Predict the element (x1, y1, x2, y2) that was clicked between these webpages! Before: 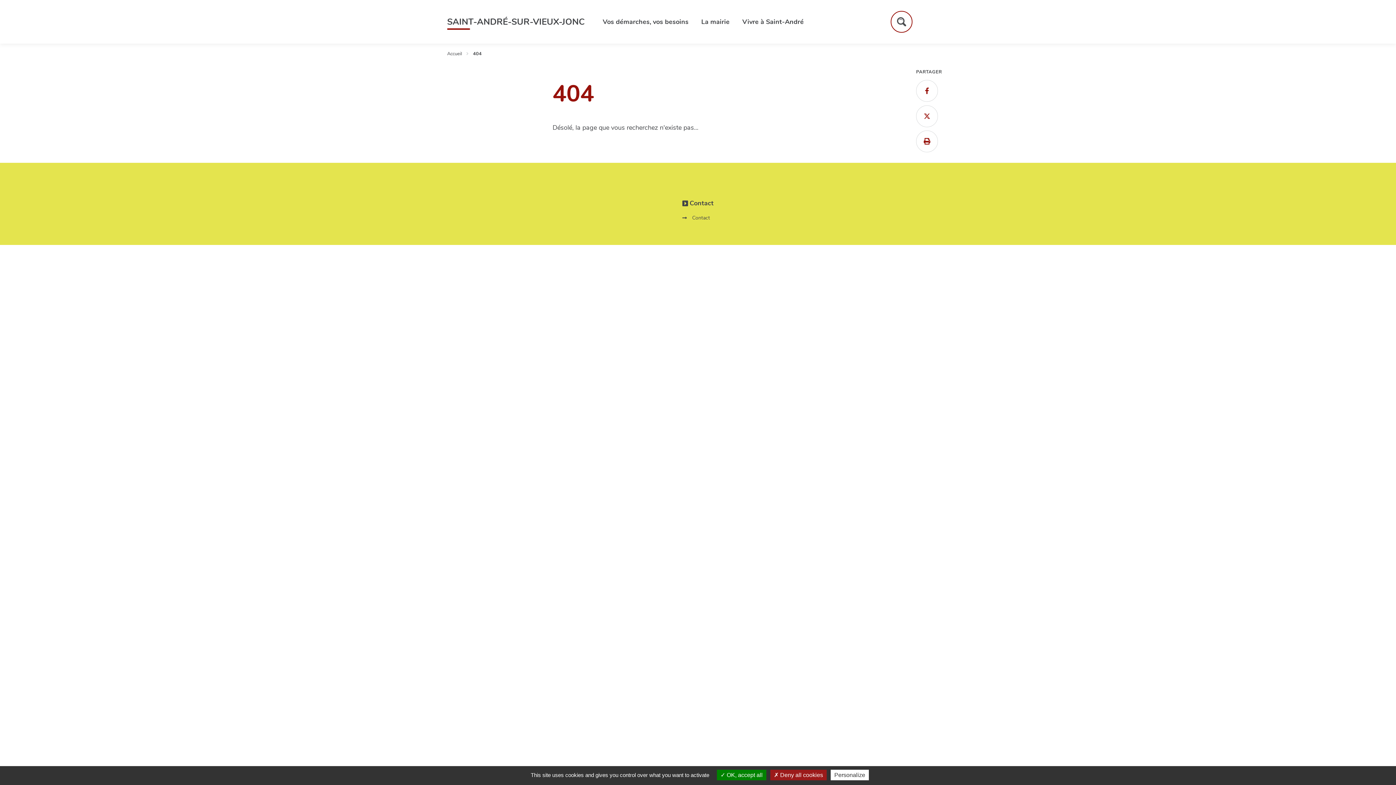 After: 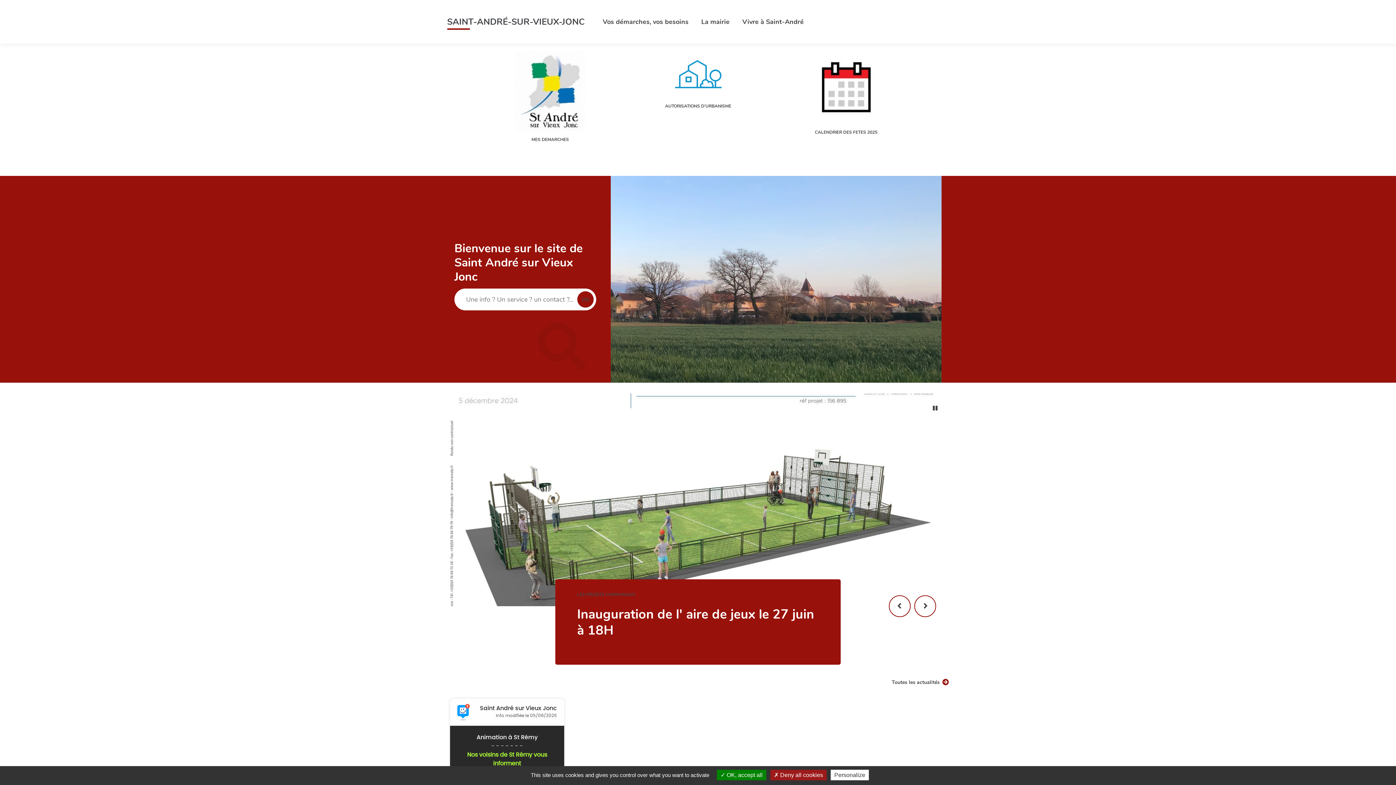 Action: bbox: (447, 50, 462, 56) label: Accueil